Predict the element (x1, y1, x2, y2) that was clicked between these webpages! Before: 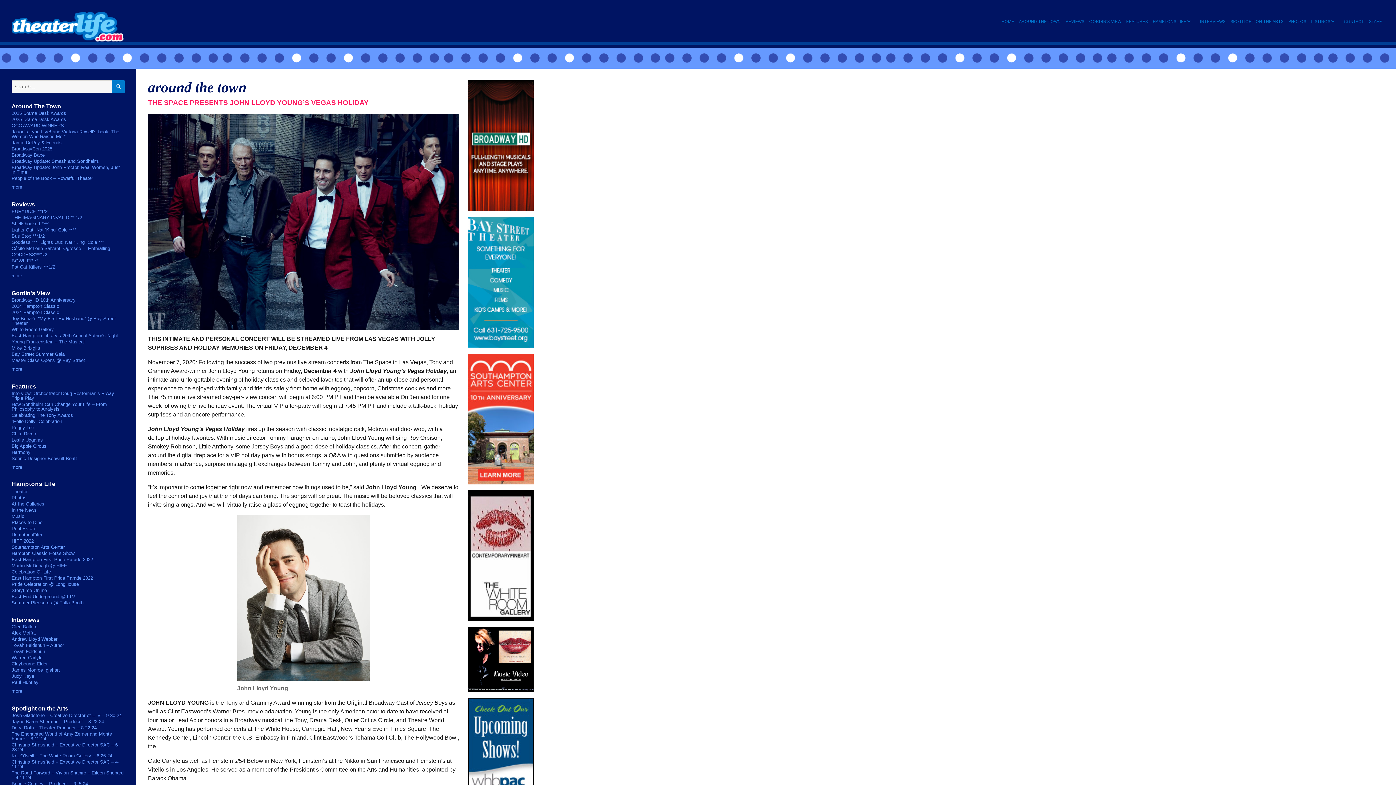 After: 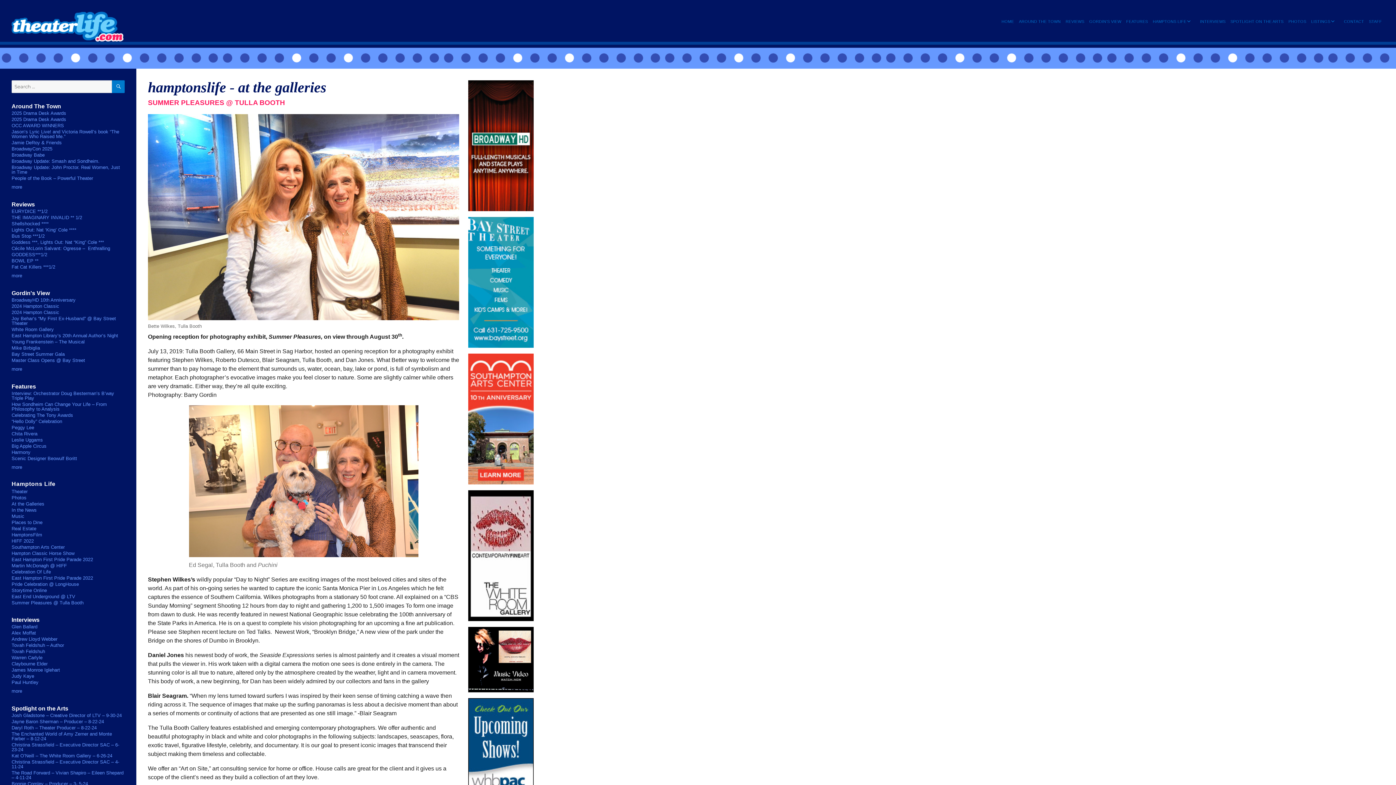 Action: bbox: (11, 600, 83, 605) label: Summer Pleasures @ Tulla Booth